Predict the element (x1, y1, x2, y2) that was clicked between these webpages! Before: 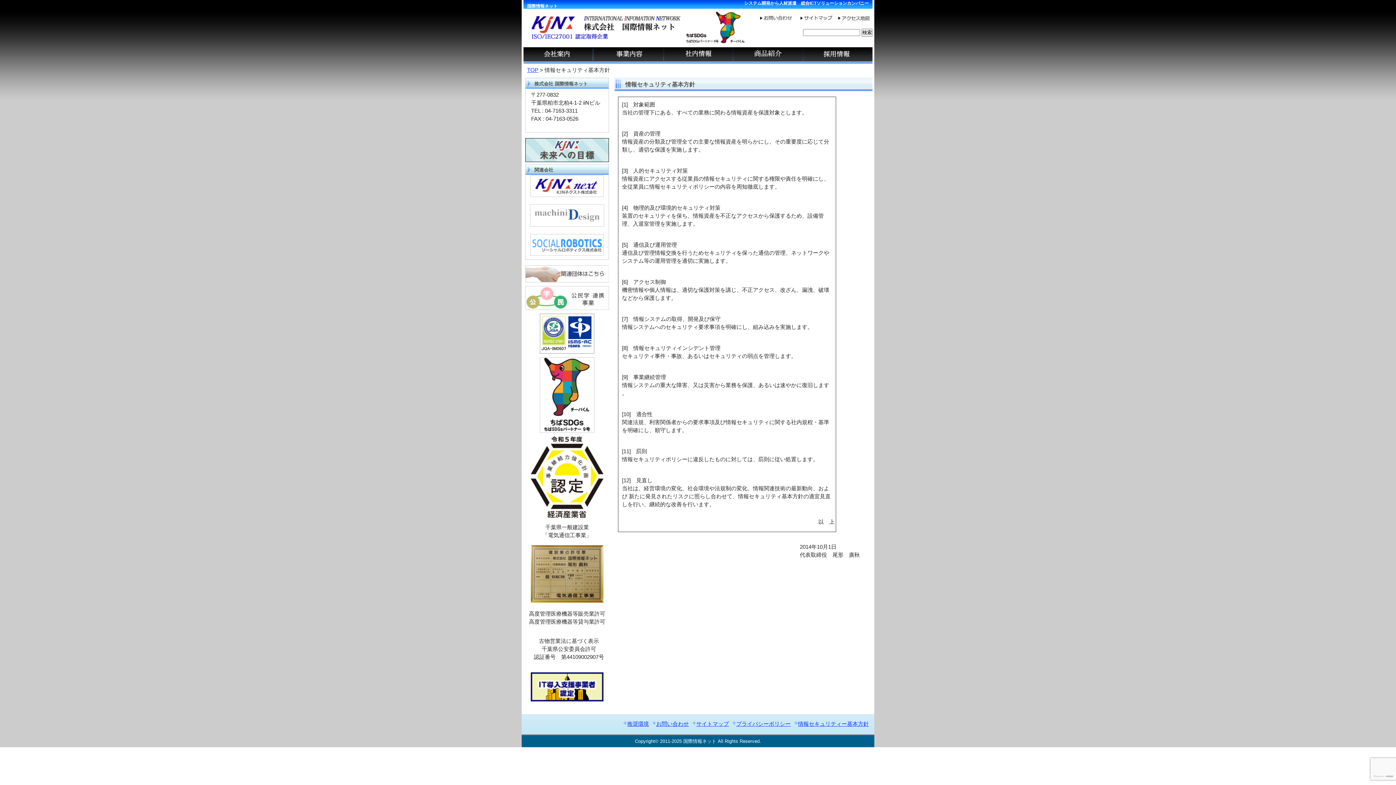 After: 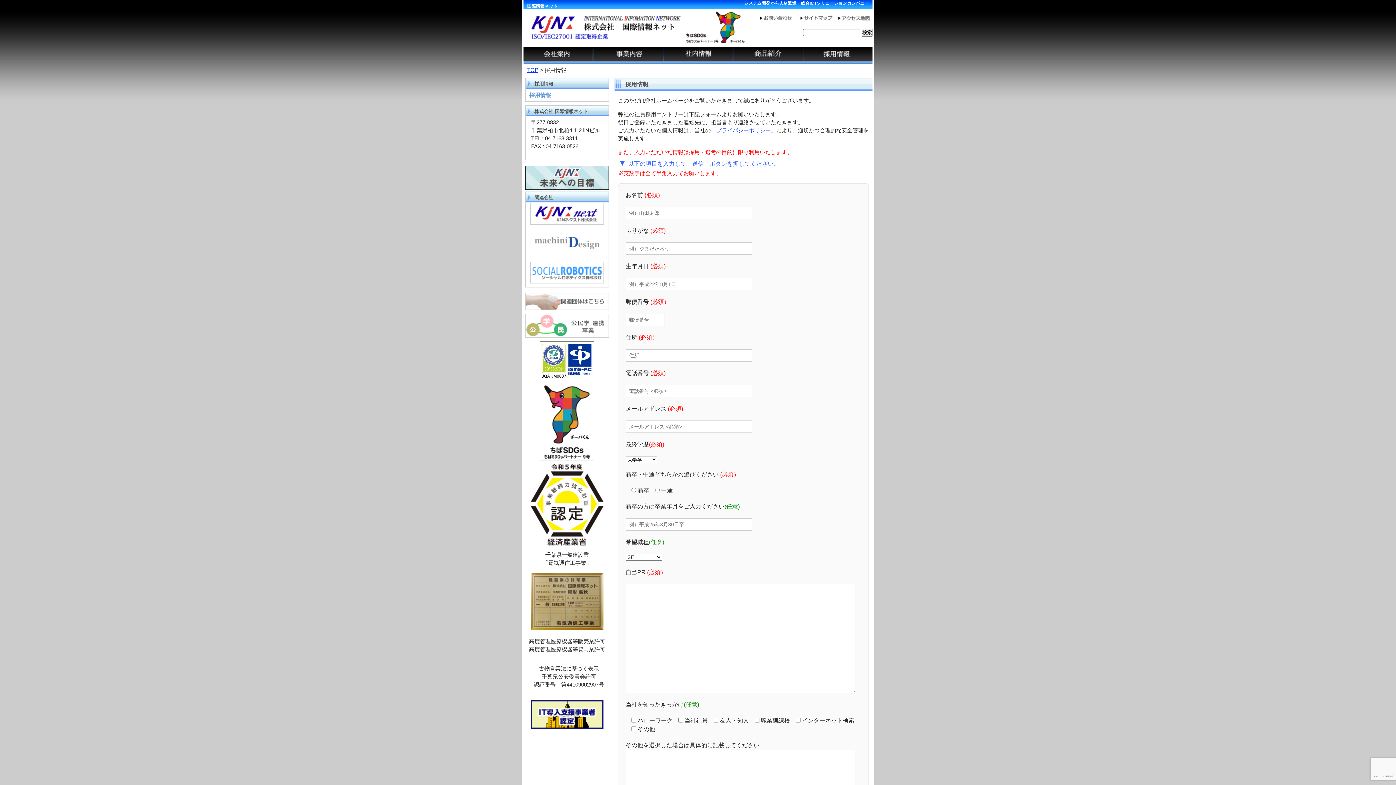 Action: bbox: (802, 47, 872, 63)